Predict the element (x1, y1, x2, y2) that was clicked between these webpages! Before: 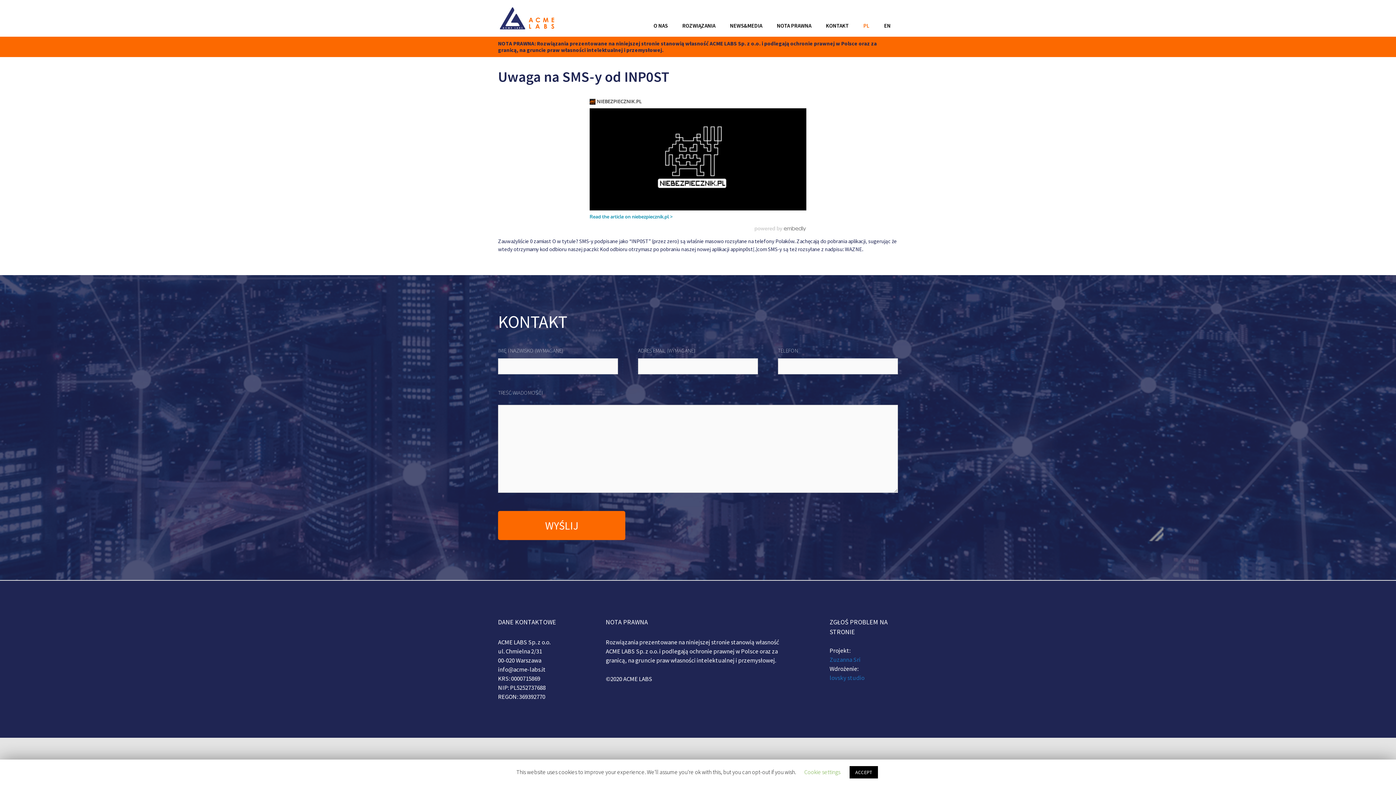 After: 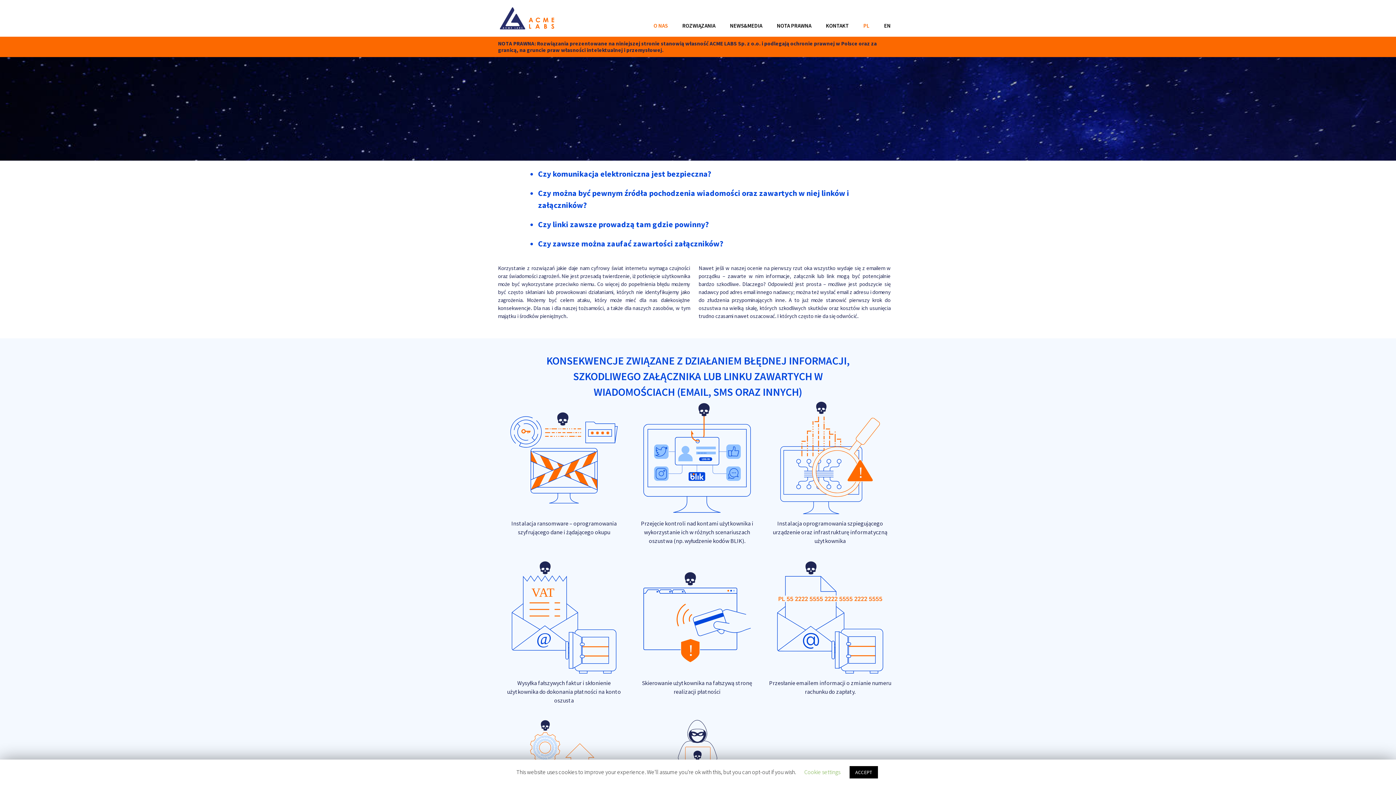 Action: bbox: (498, 14, 555, 21)